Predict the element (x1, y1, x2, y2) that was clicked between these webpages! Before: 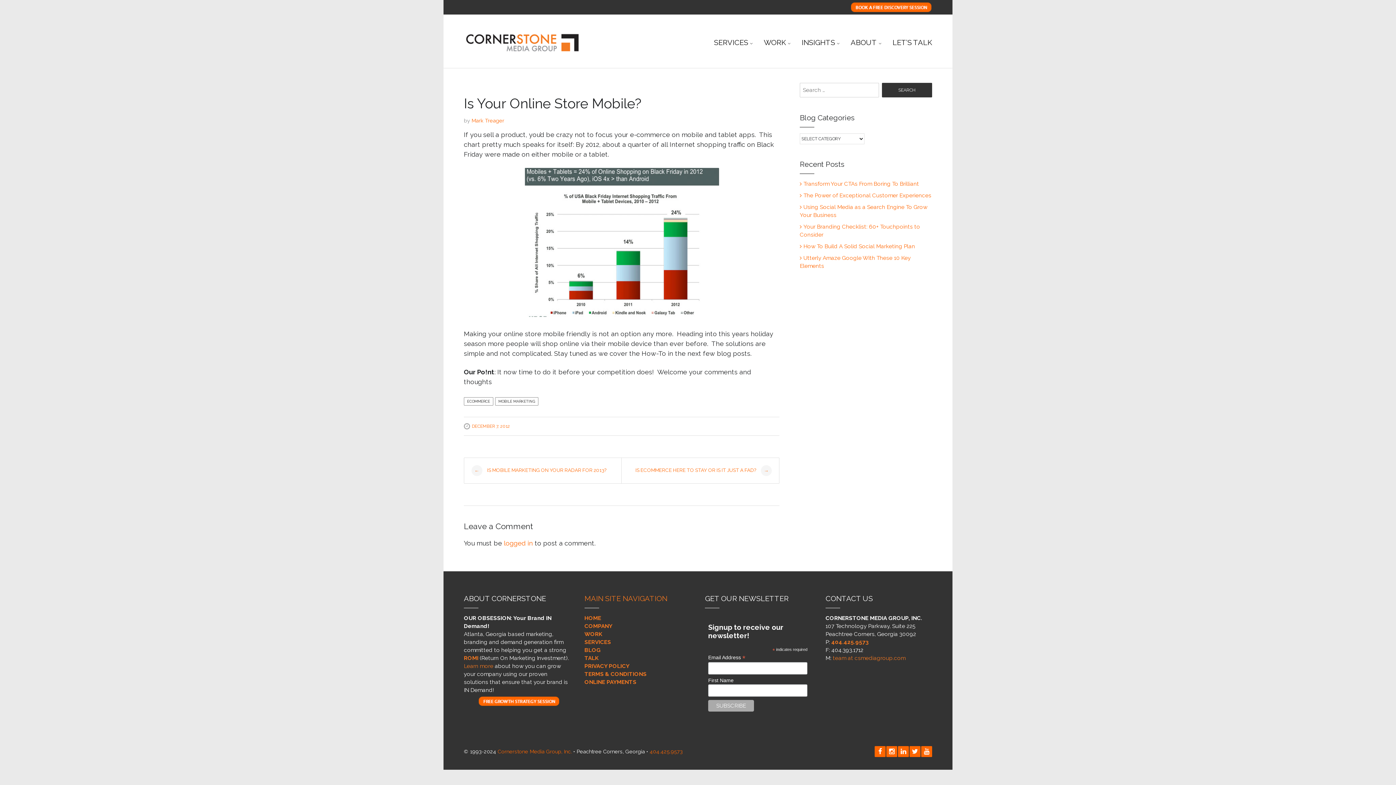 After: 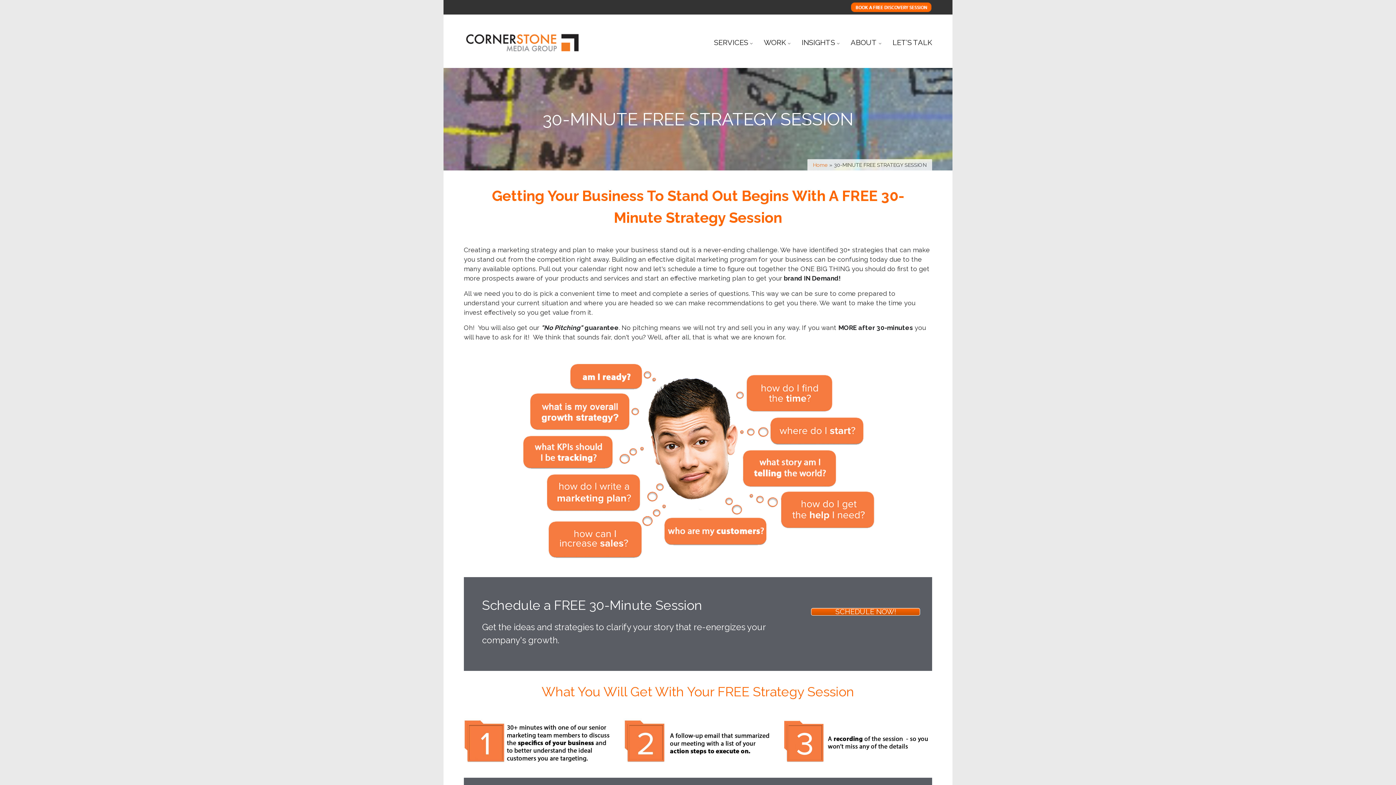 Action: bbox: (847, 8, 932, 15)